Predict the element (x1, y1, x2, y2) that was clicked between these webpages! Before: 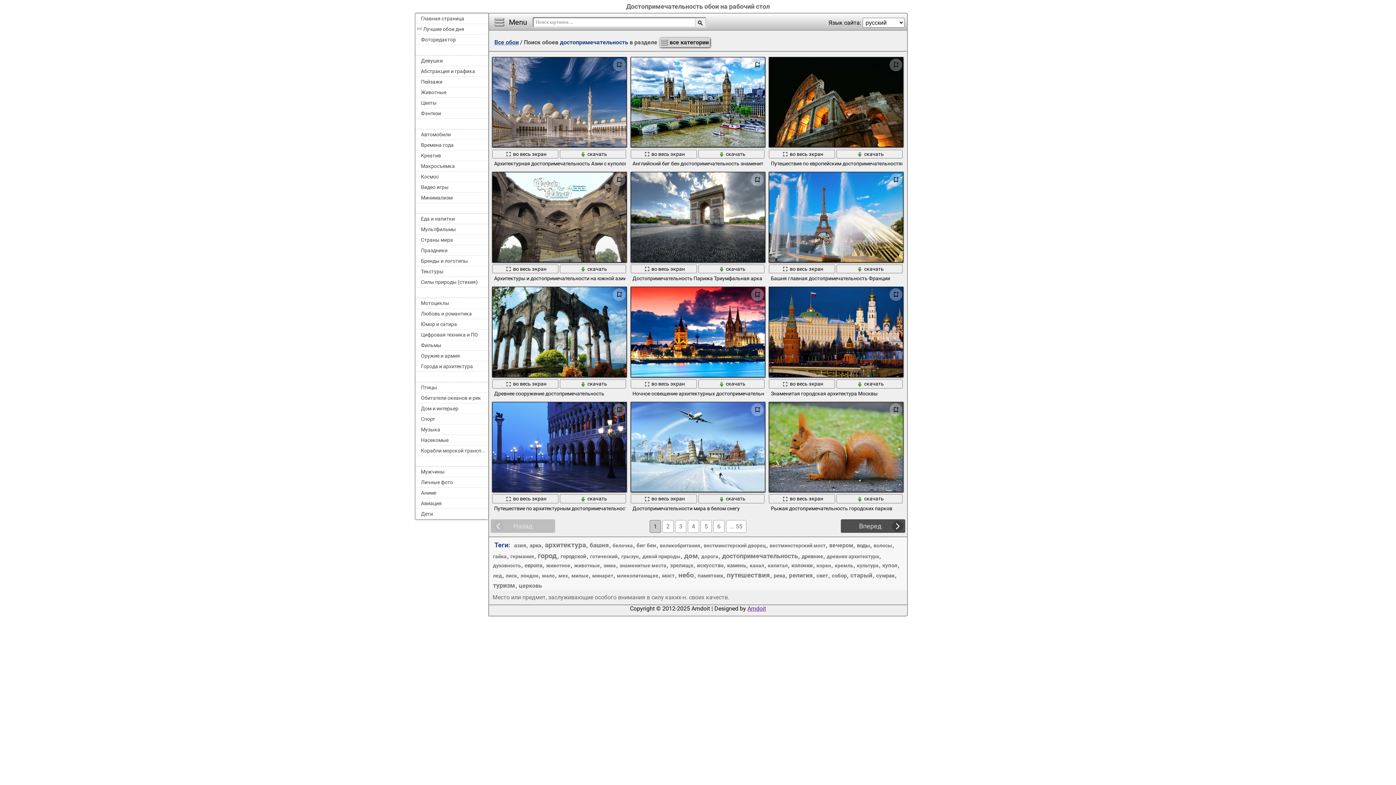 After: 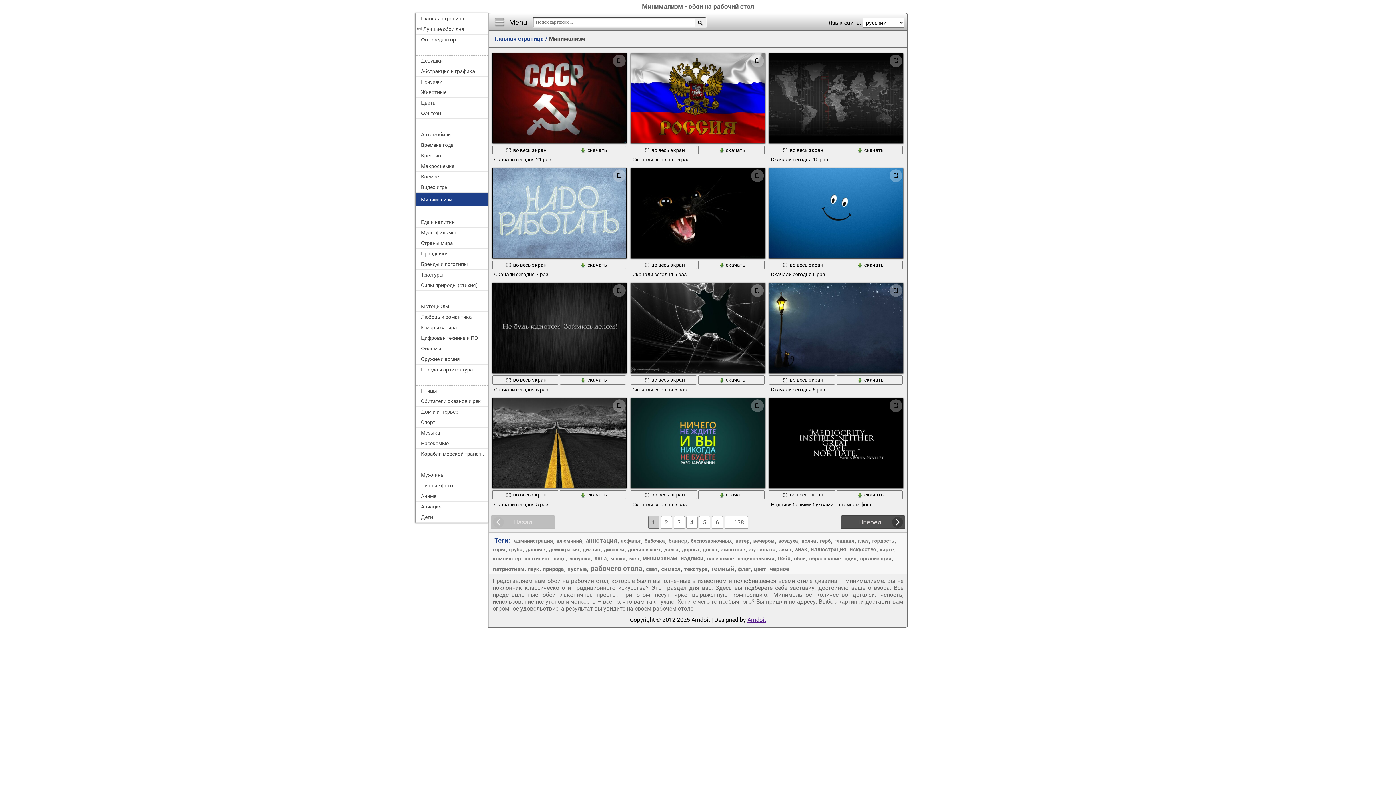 Action: label: Минимализм bbox: (415, 192, 488, 203)